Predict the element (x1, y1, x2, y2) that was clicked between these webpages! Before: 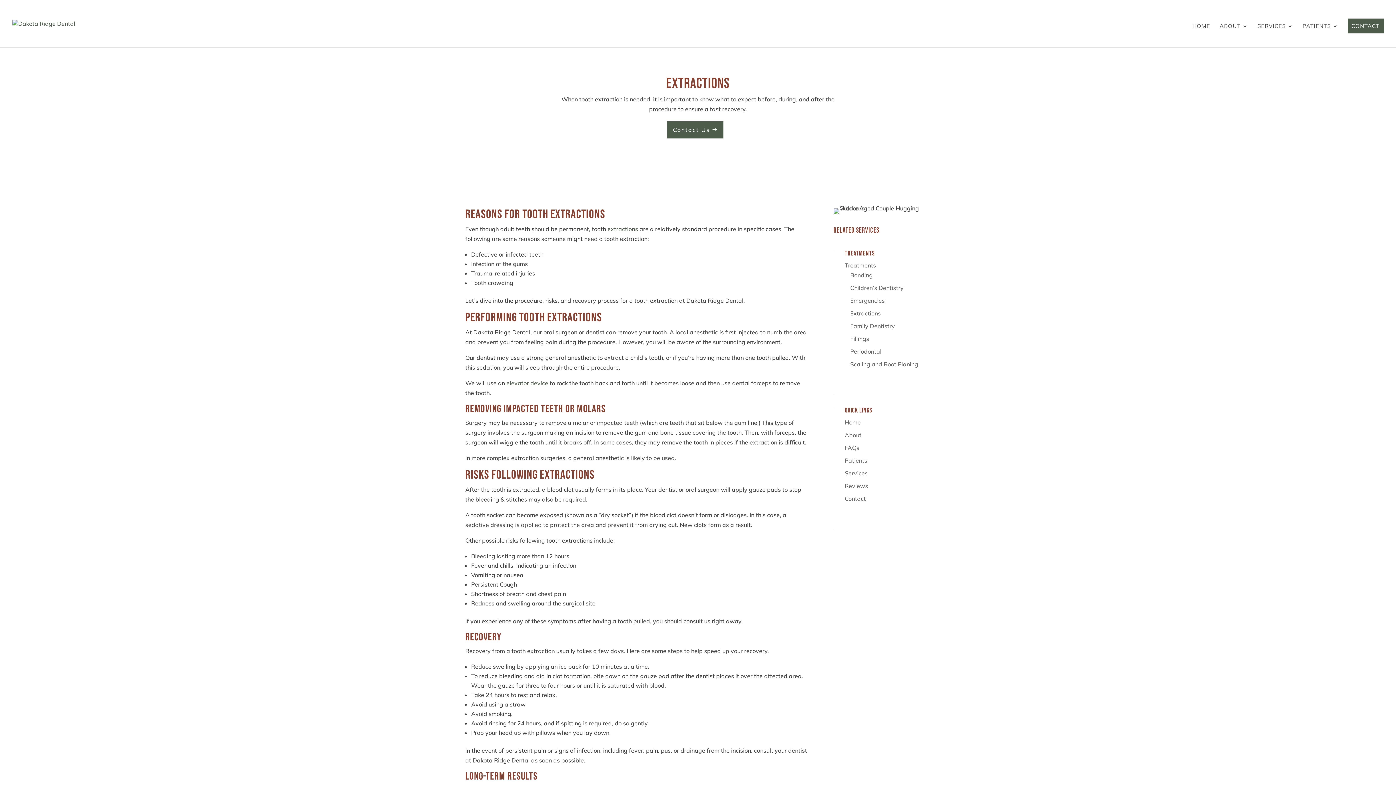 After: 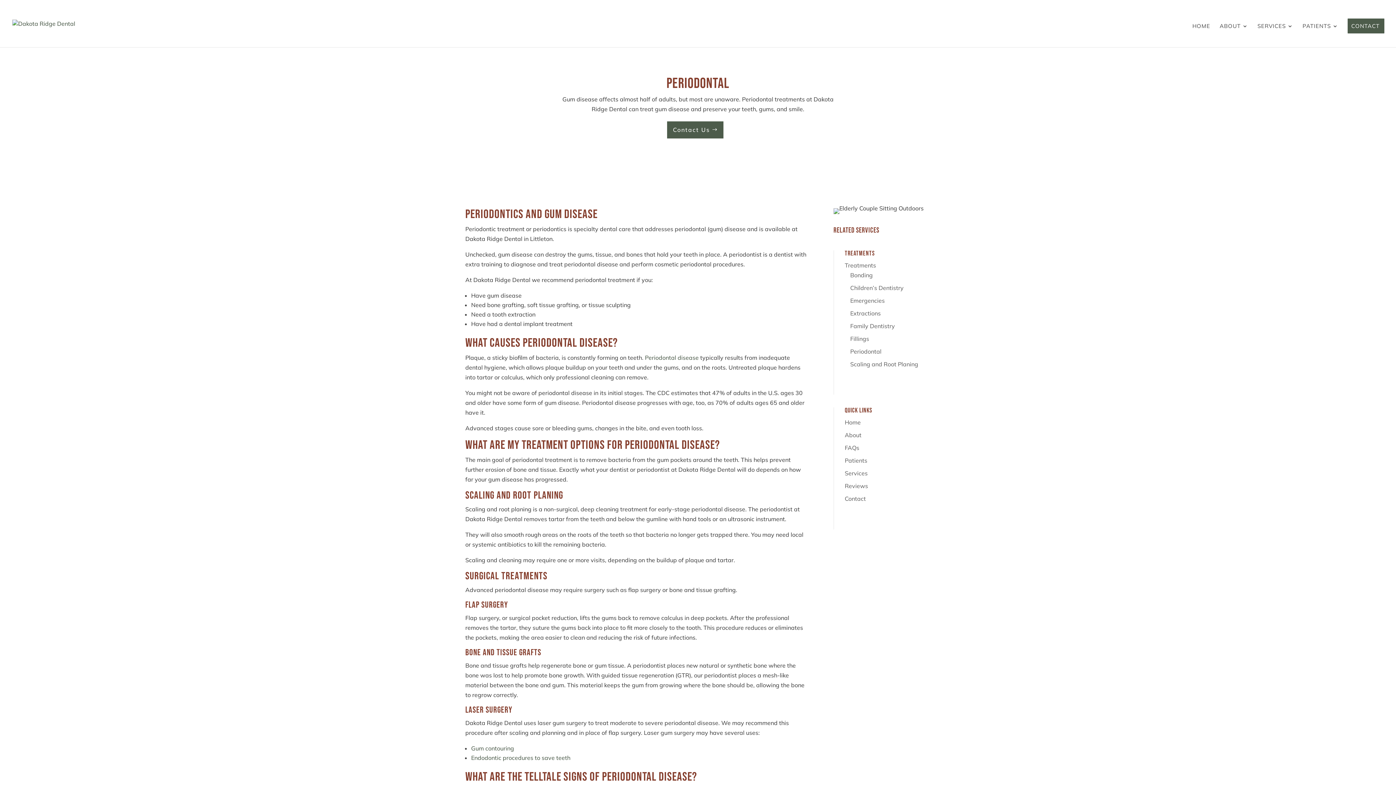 Action: bbox: (850, 347, 881, 355) label: Periodontal